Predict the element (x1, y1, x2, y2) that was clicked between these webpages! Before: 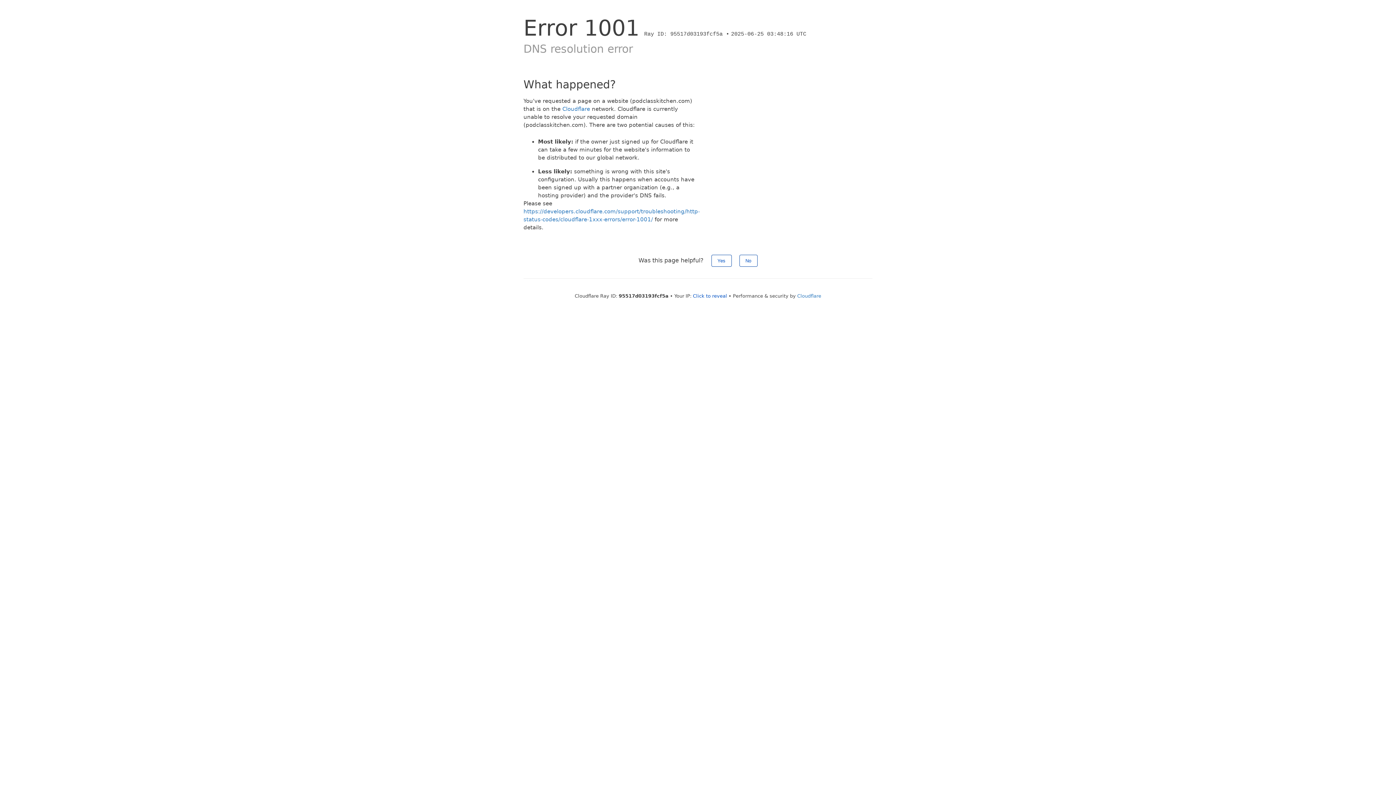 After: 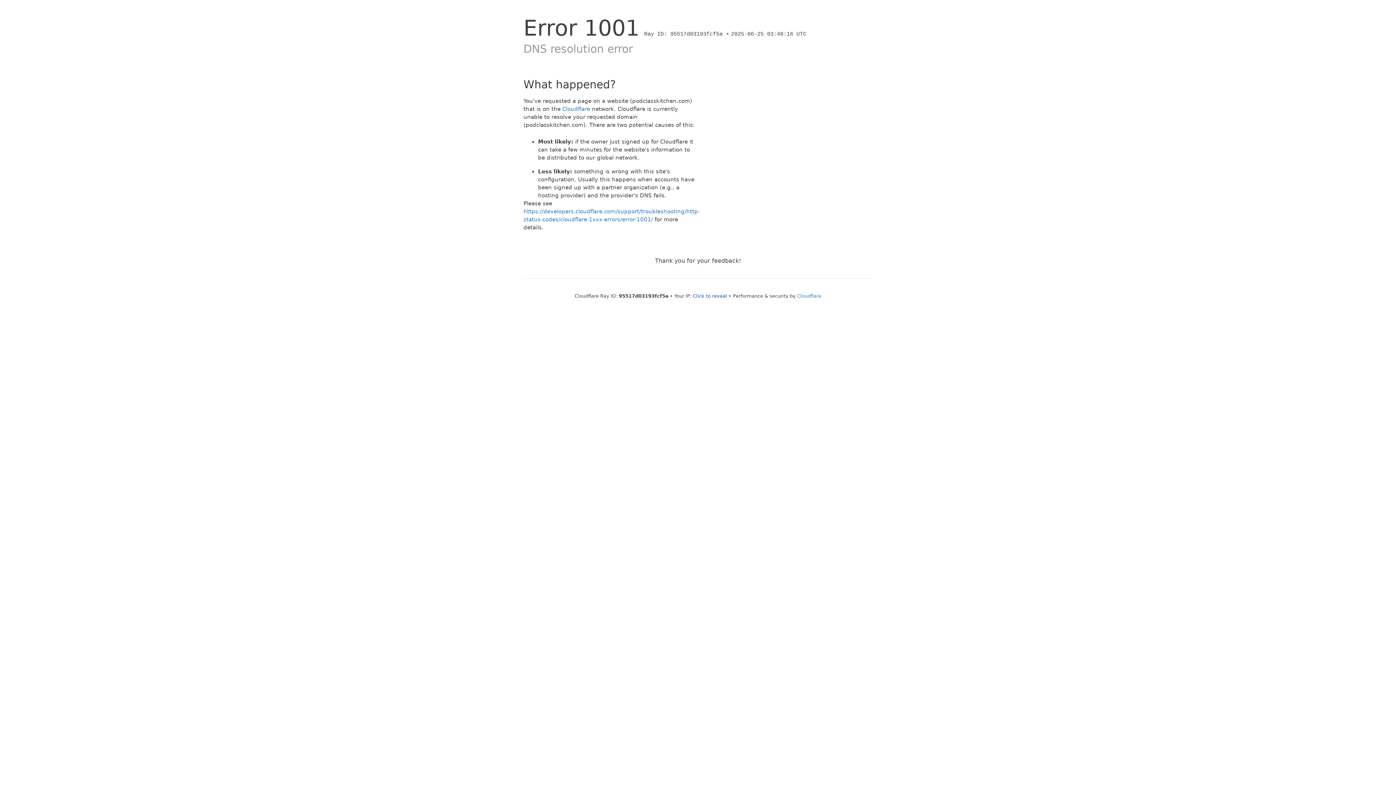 Action: bbox: (711, 254, 731, 266) label: Yes